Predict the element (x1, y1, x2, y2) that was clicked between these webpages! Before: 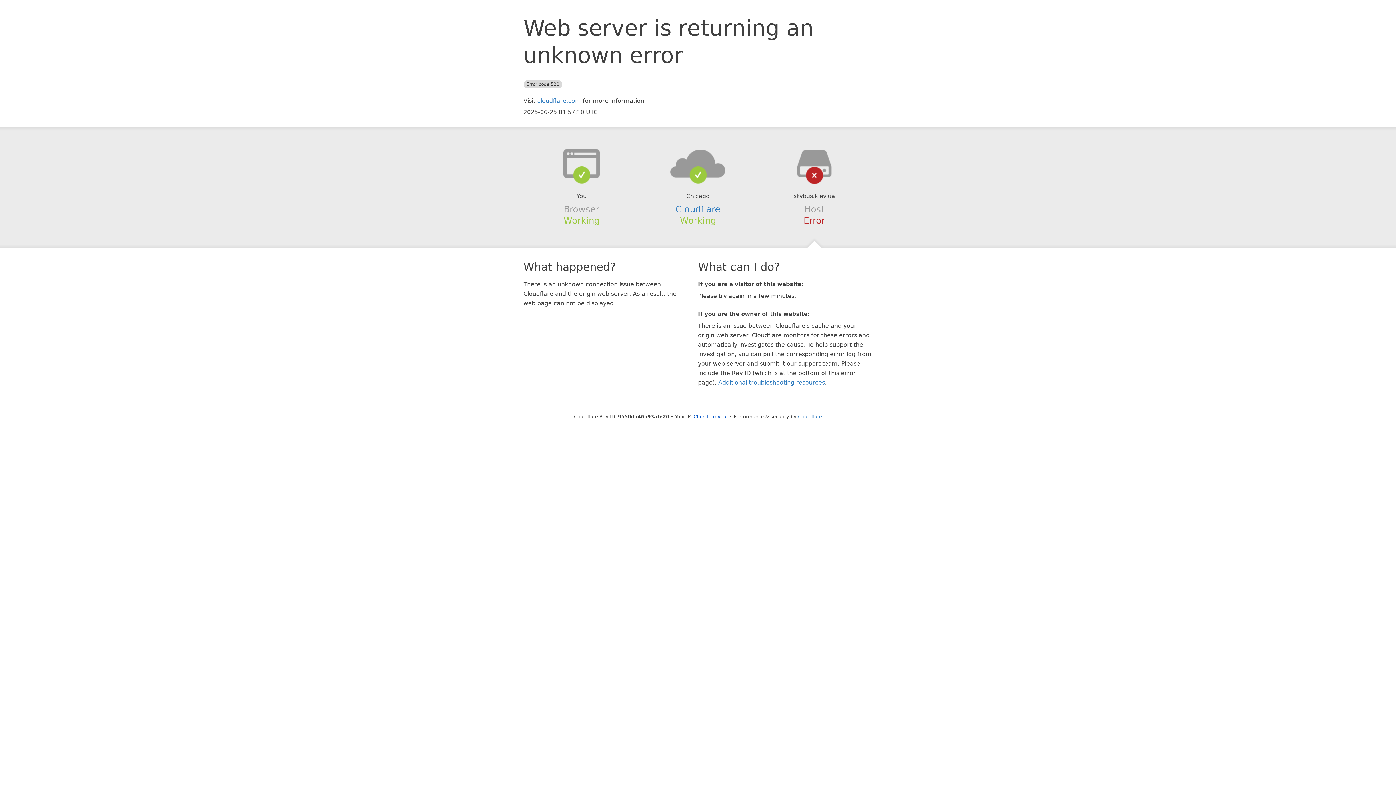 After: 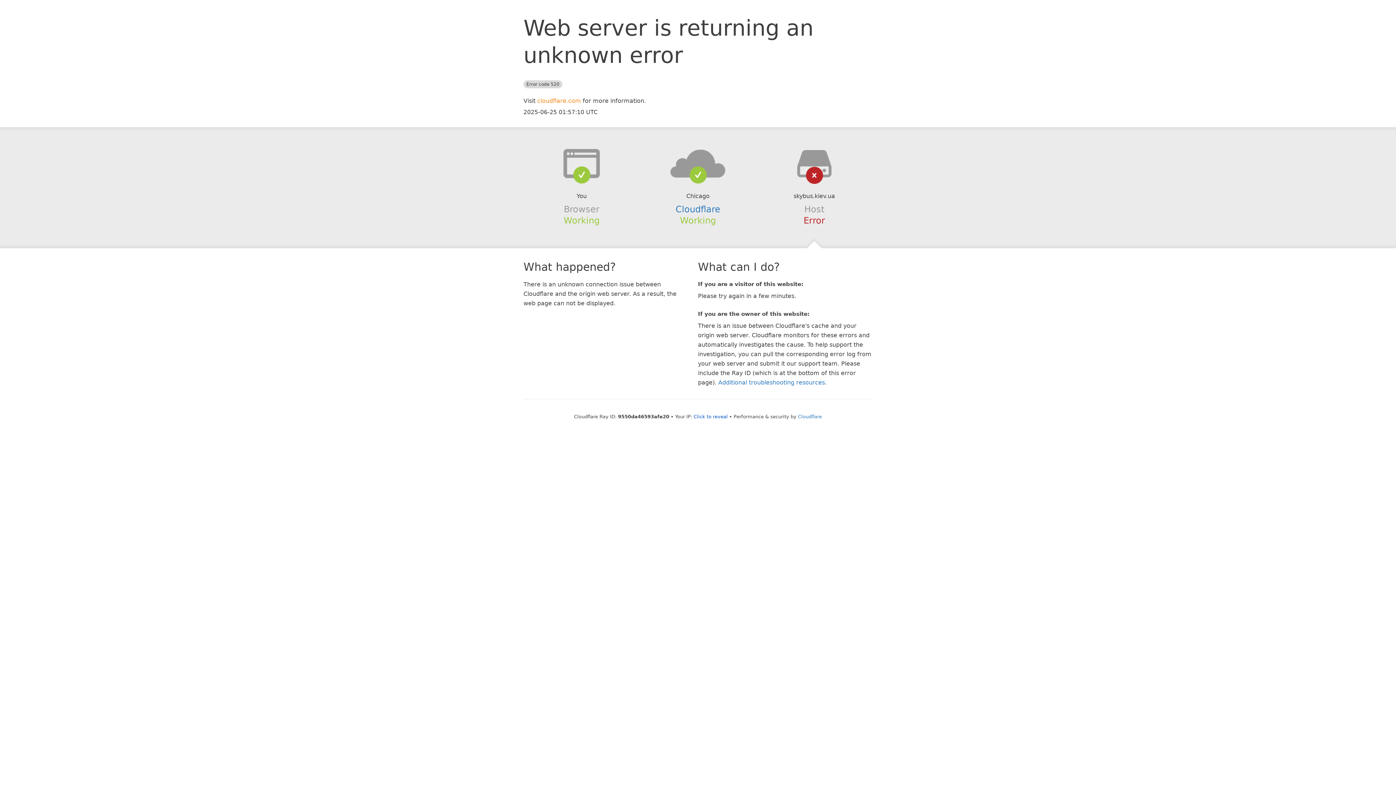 Action: bbox: (537, 97, 581, 104) label: cloudflare.com